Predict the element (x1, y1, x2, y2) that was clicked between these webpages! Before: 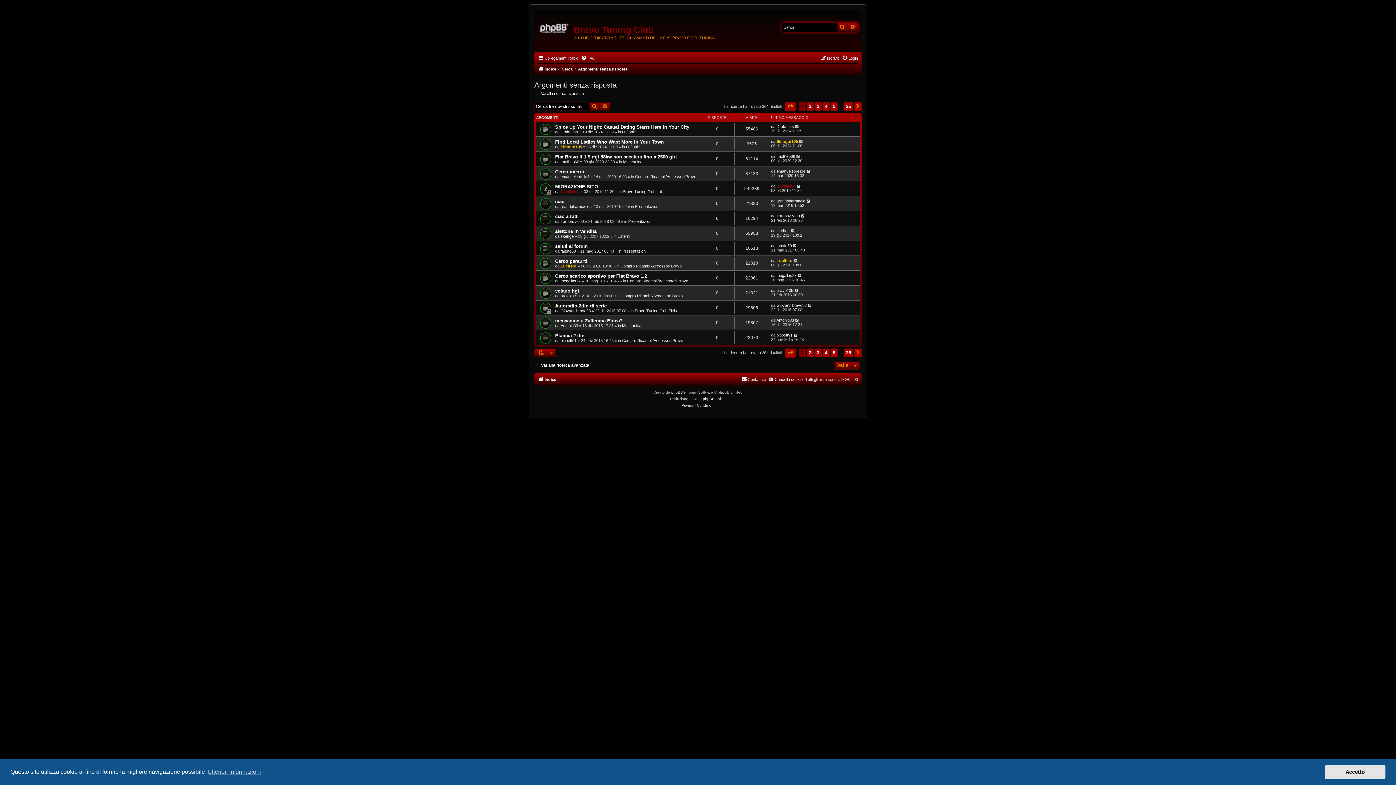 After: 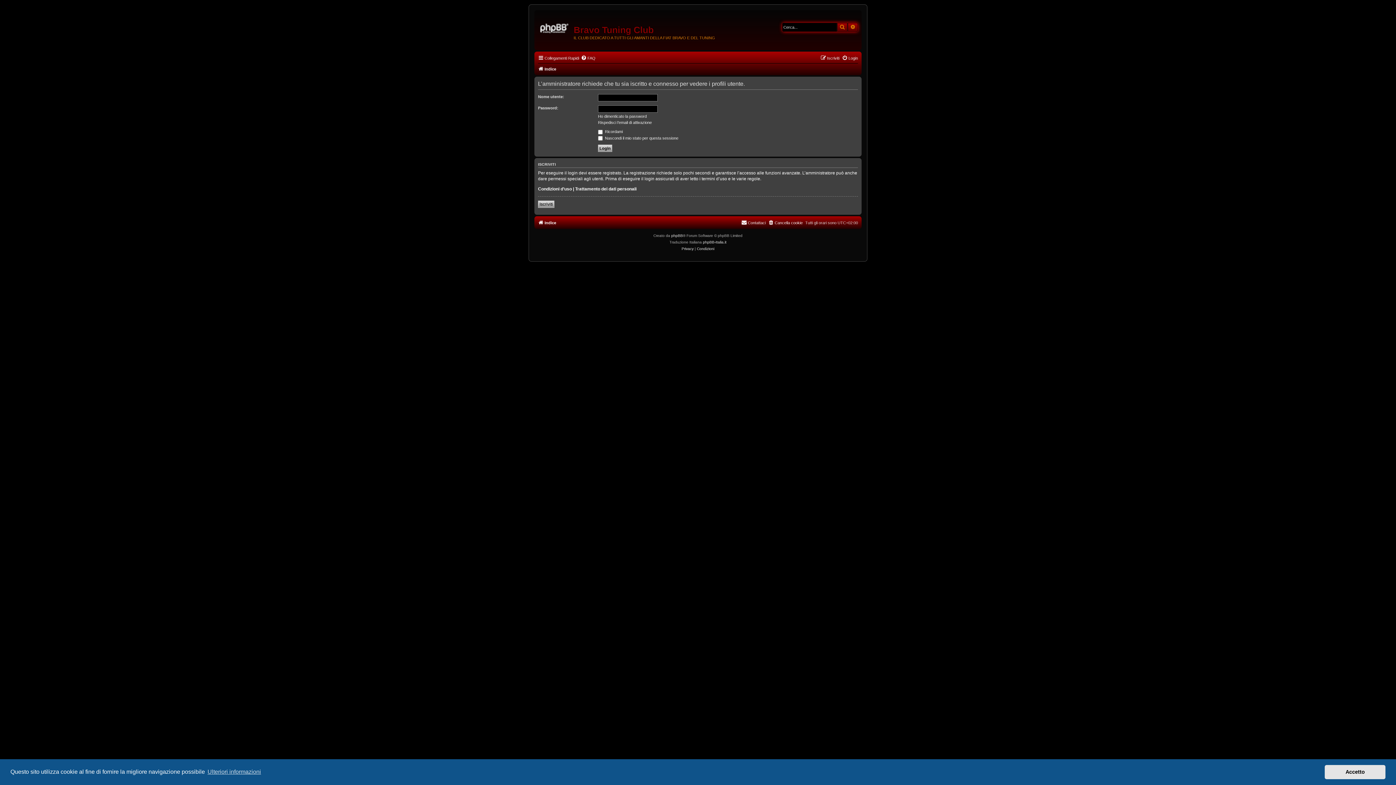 Action: label: bravo105 bbox: (776, 288, 793, 292)